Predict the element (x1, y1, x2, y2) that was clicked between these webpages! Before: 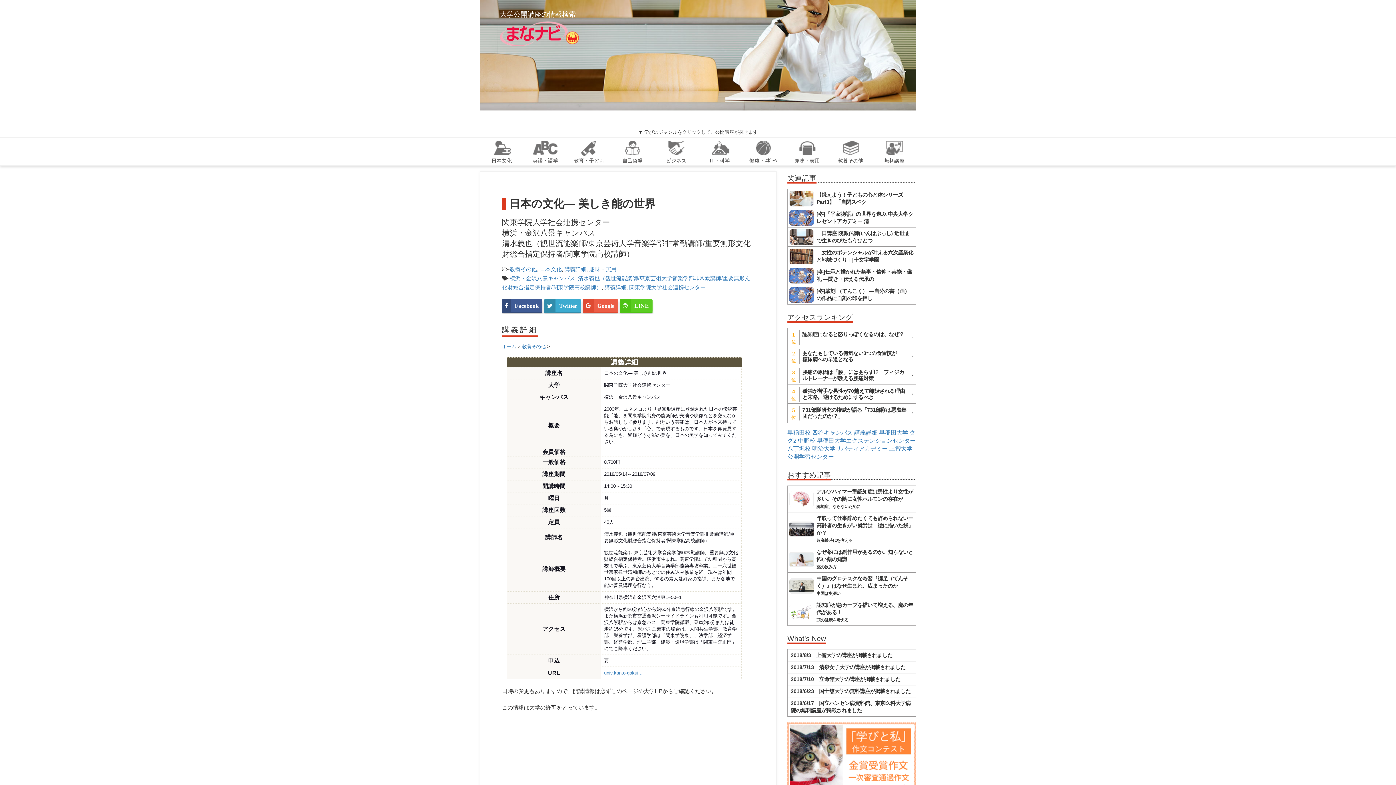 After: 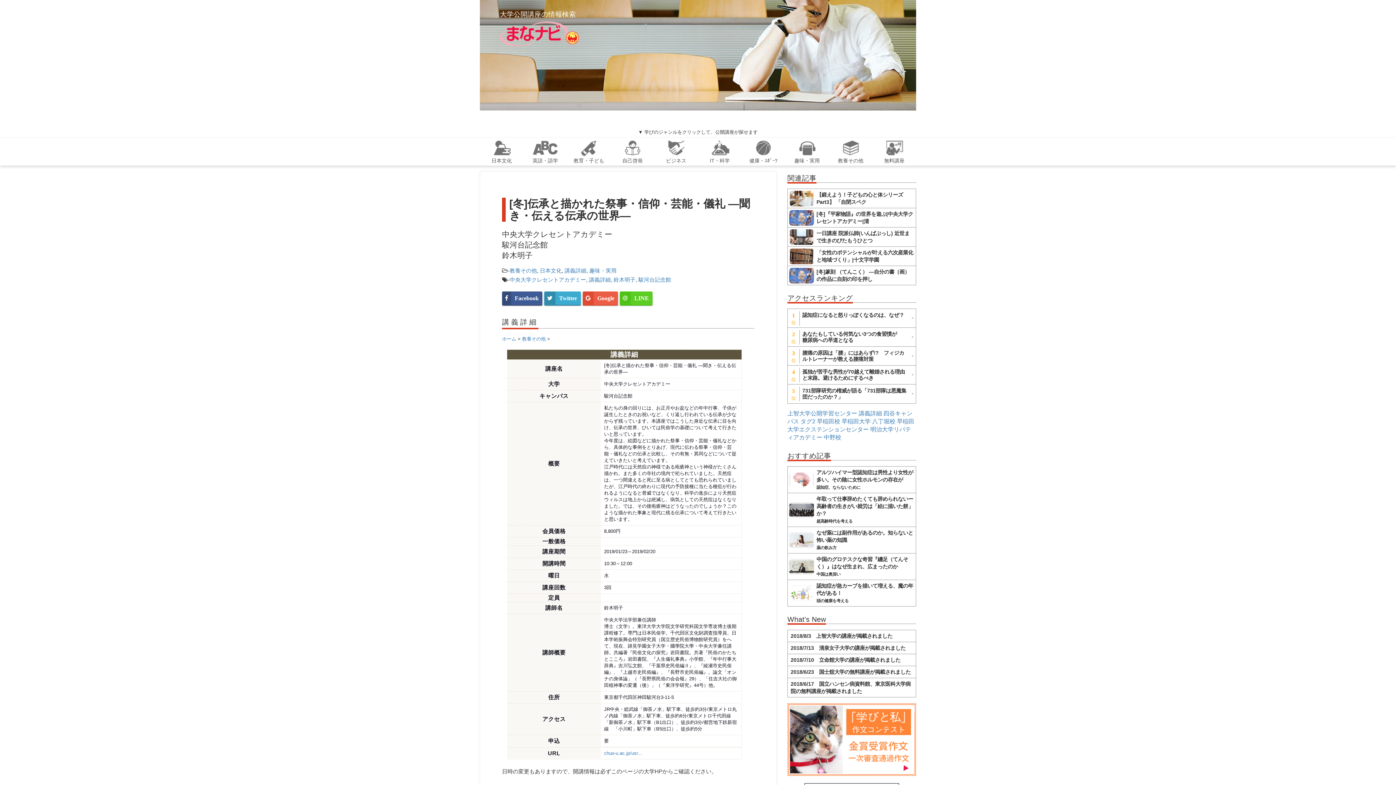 Action: label: [冬]伝承と描かれた祭事・信仰・芸能・儀礼 ―聞き・伝える伝承の
 bbox: (816, 268, 914, 283)